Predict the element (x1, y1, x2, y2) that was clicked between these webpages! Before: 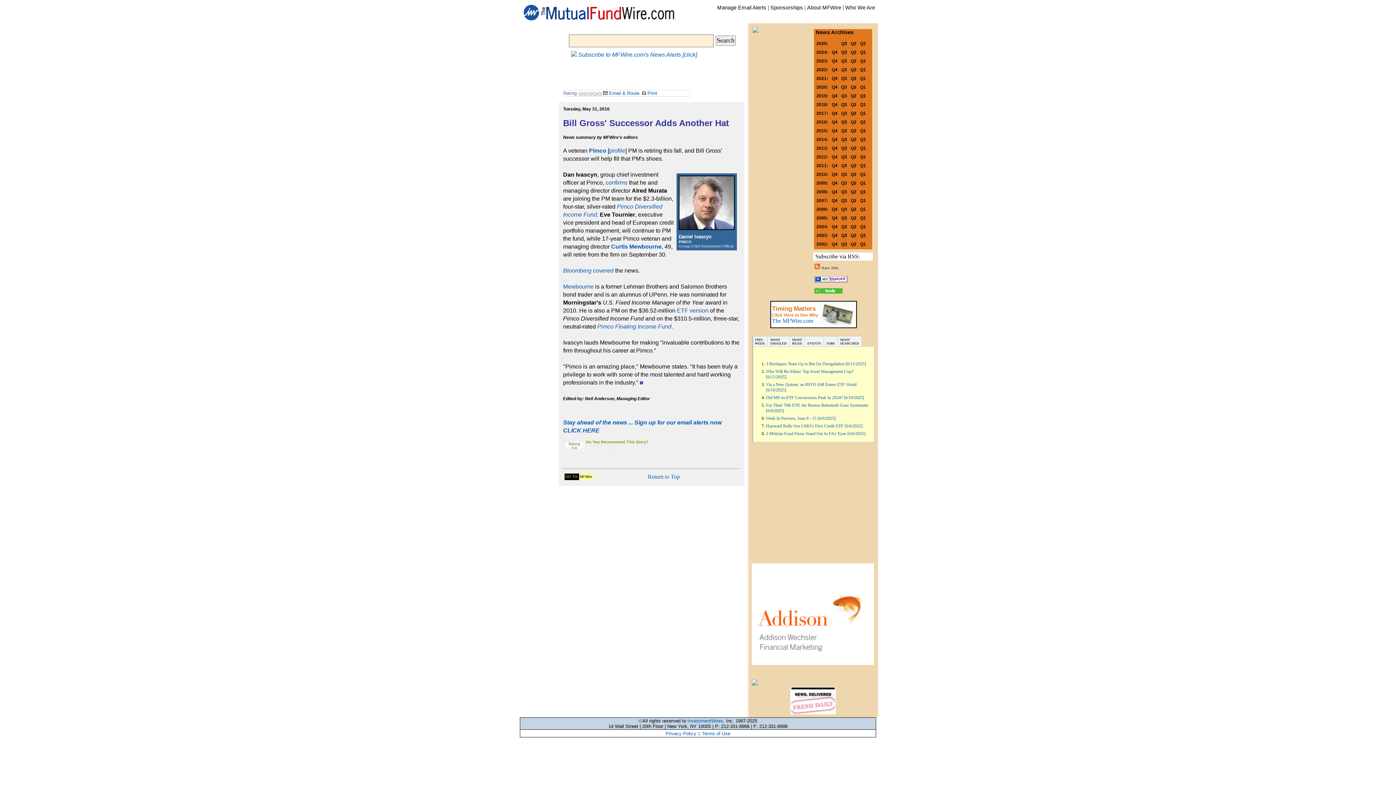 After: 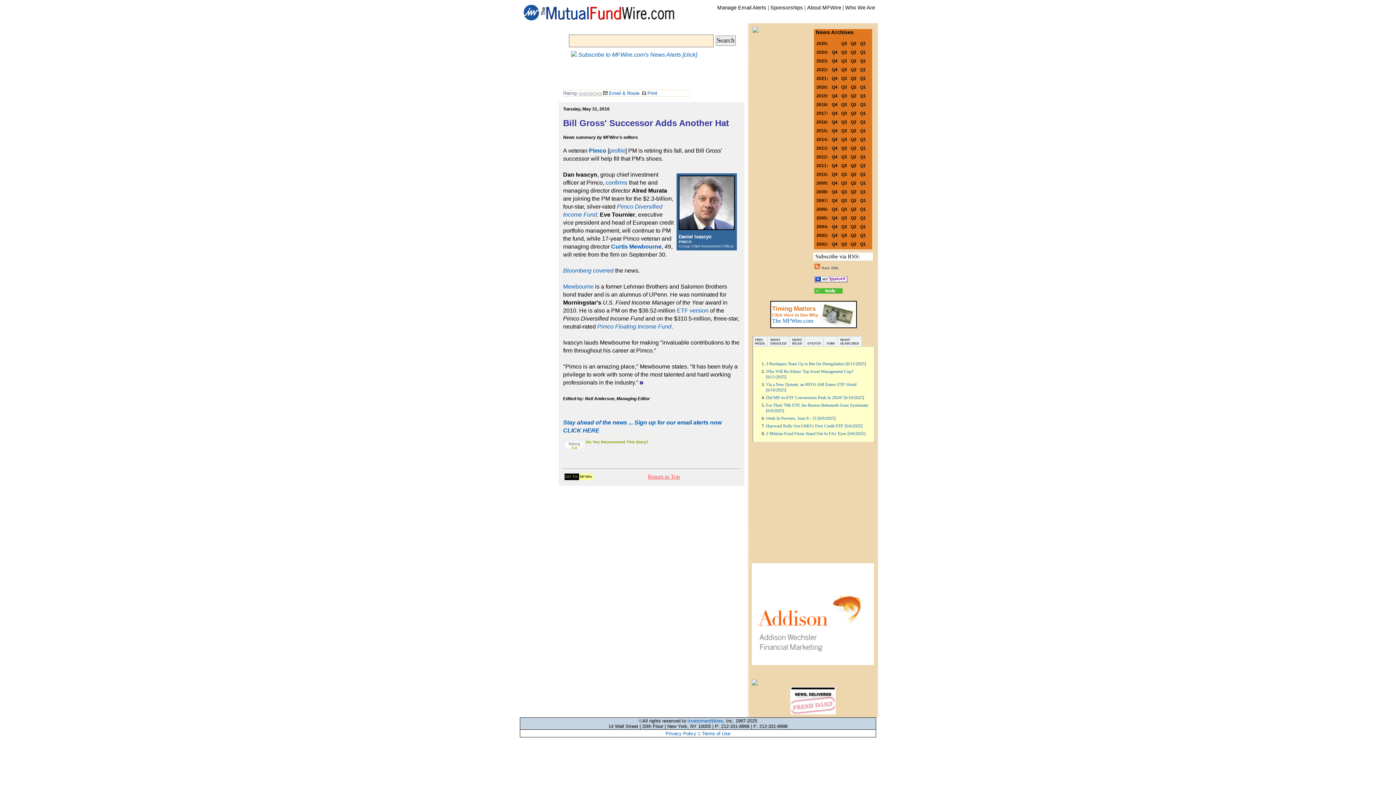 Action: bbox: (648, 473, 680, 479) label: Return to Top